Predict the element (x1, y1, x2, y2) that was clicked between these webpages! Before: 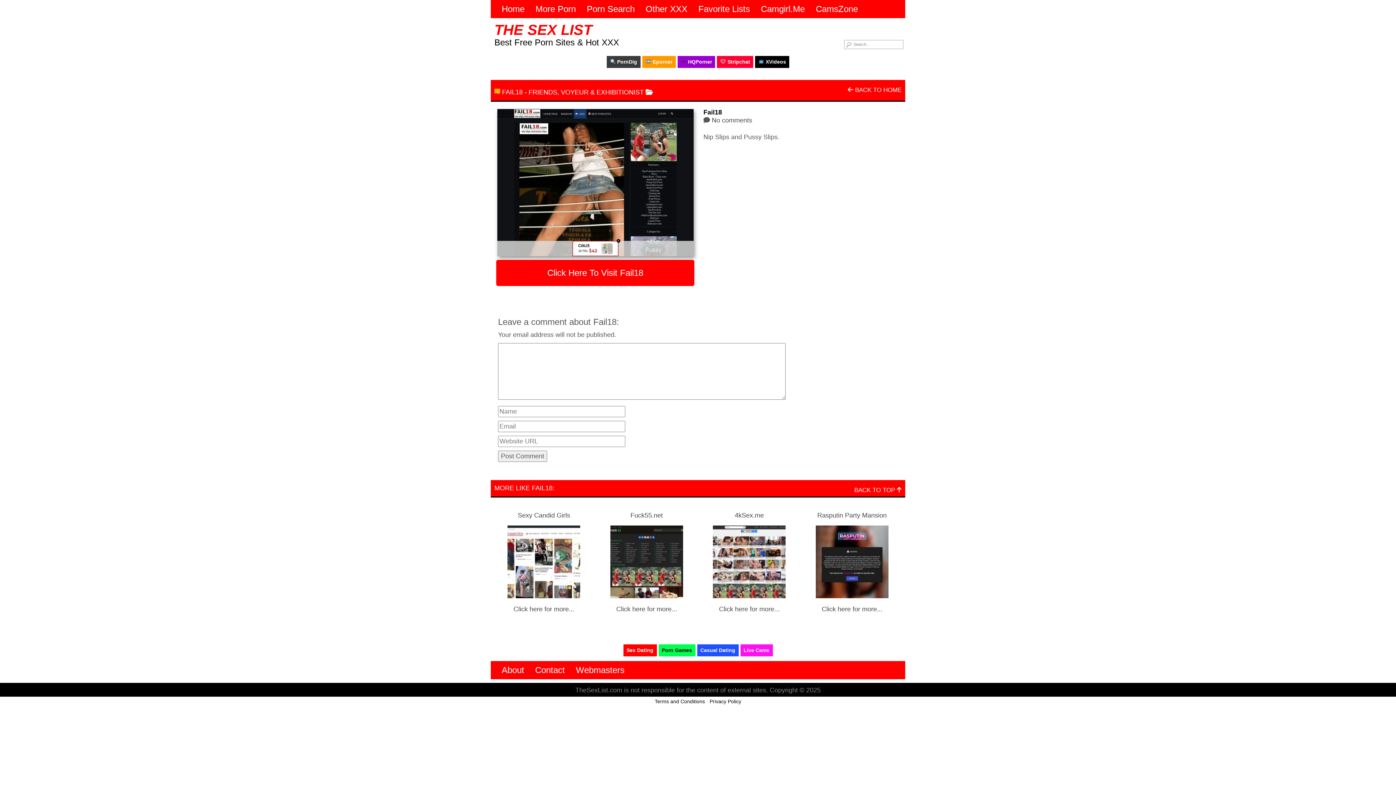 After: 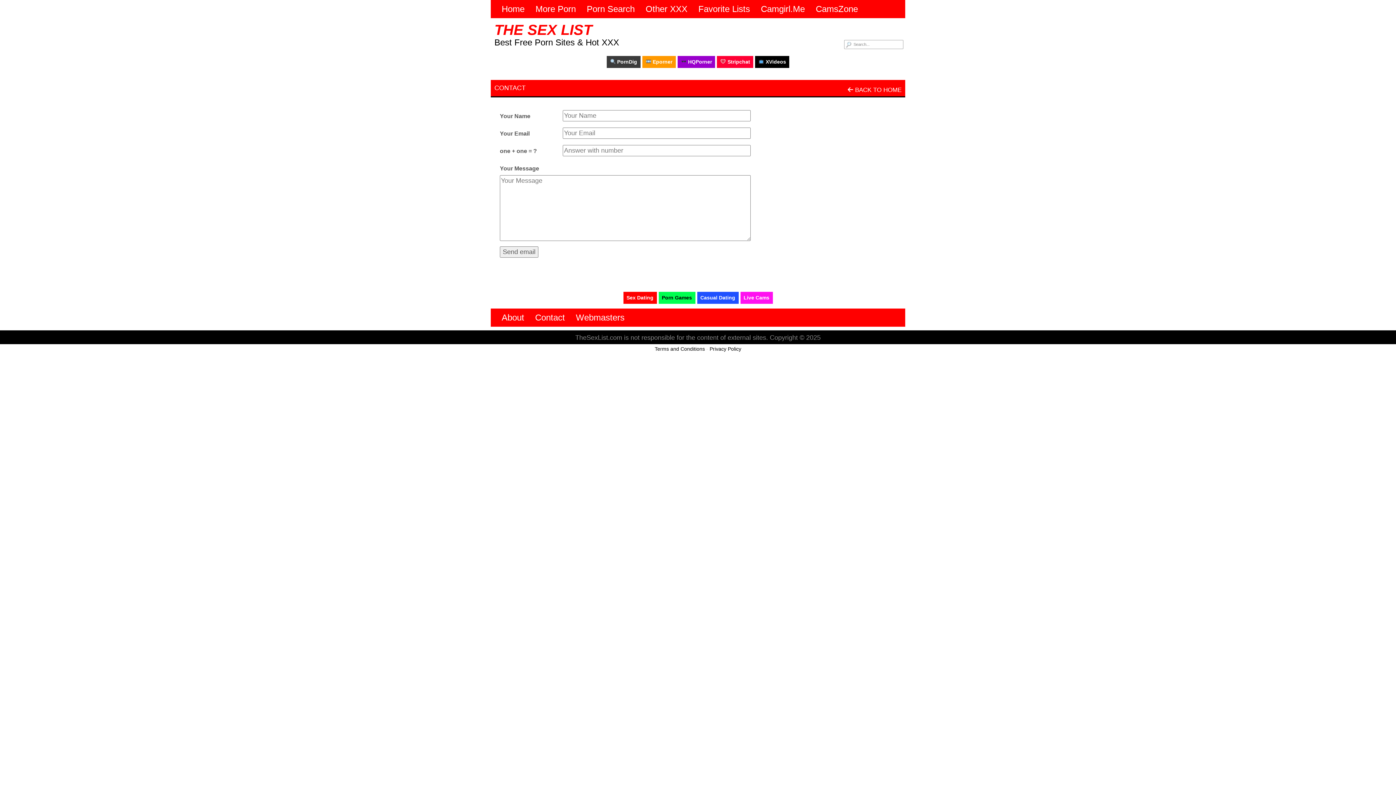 Action: label: Contact bbox: (529, 661, 570, 679)